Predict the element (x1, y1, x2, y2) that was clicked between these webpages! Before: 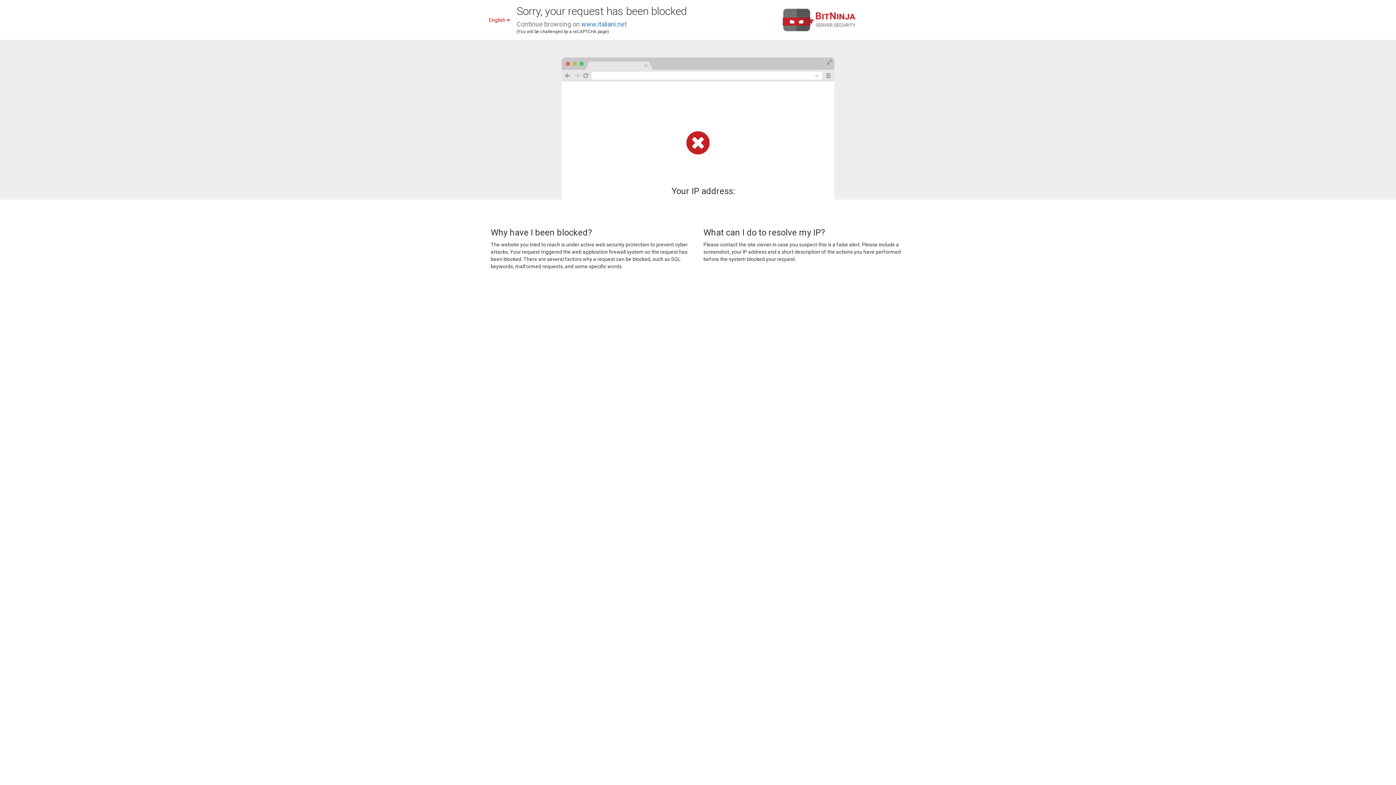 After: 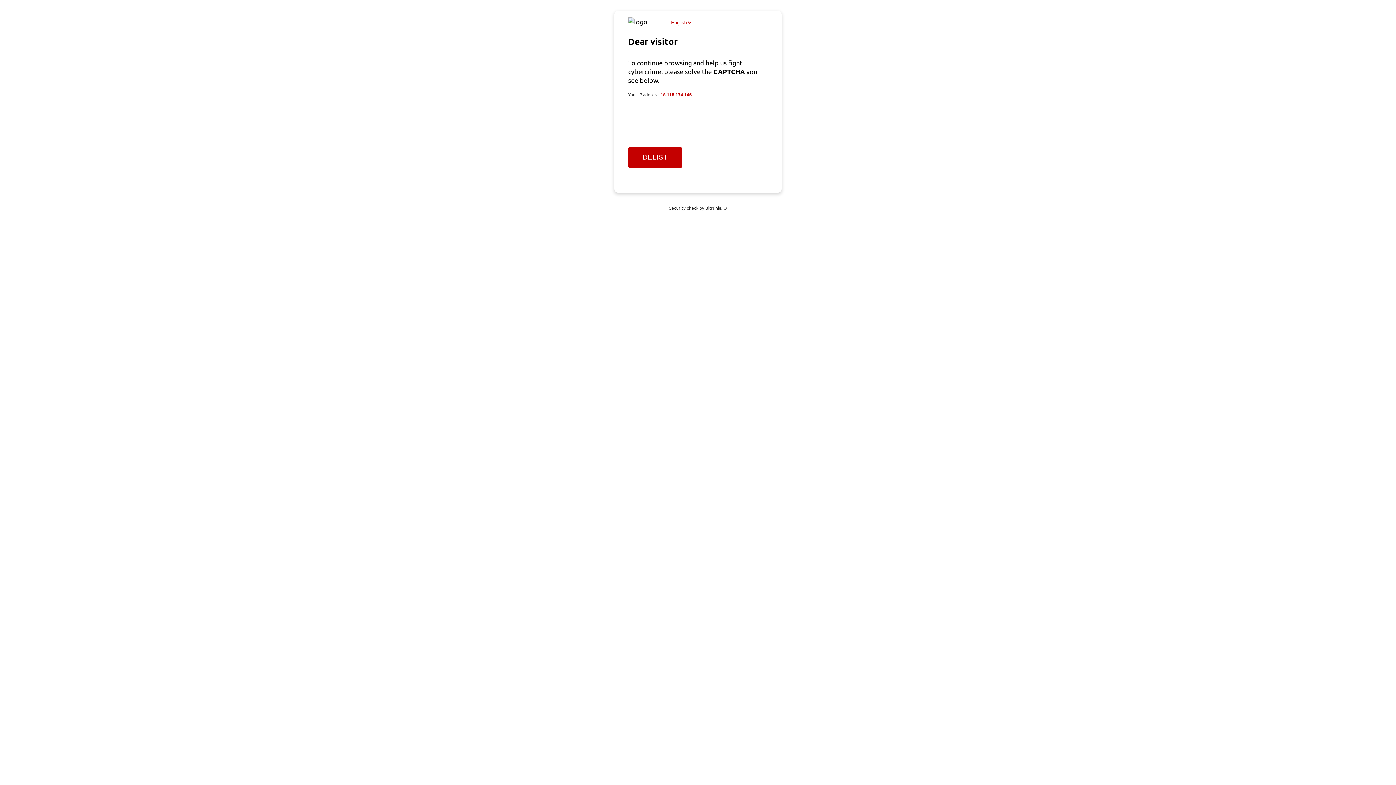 Action: bbox: (581, 20, 626, 28) label: www.italiani.net